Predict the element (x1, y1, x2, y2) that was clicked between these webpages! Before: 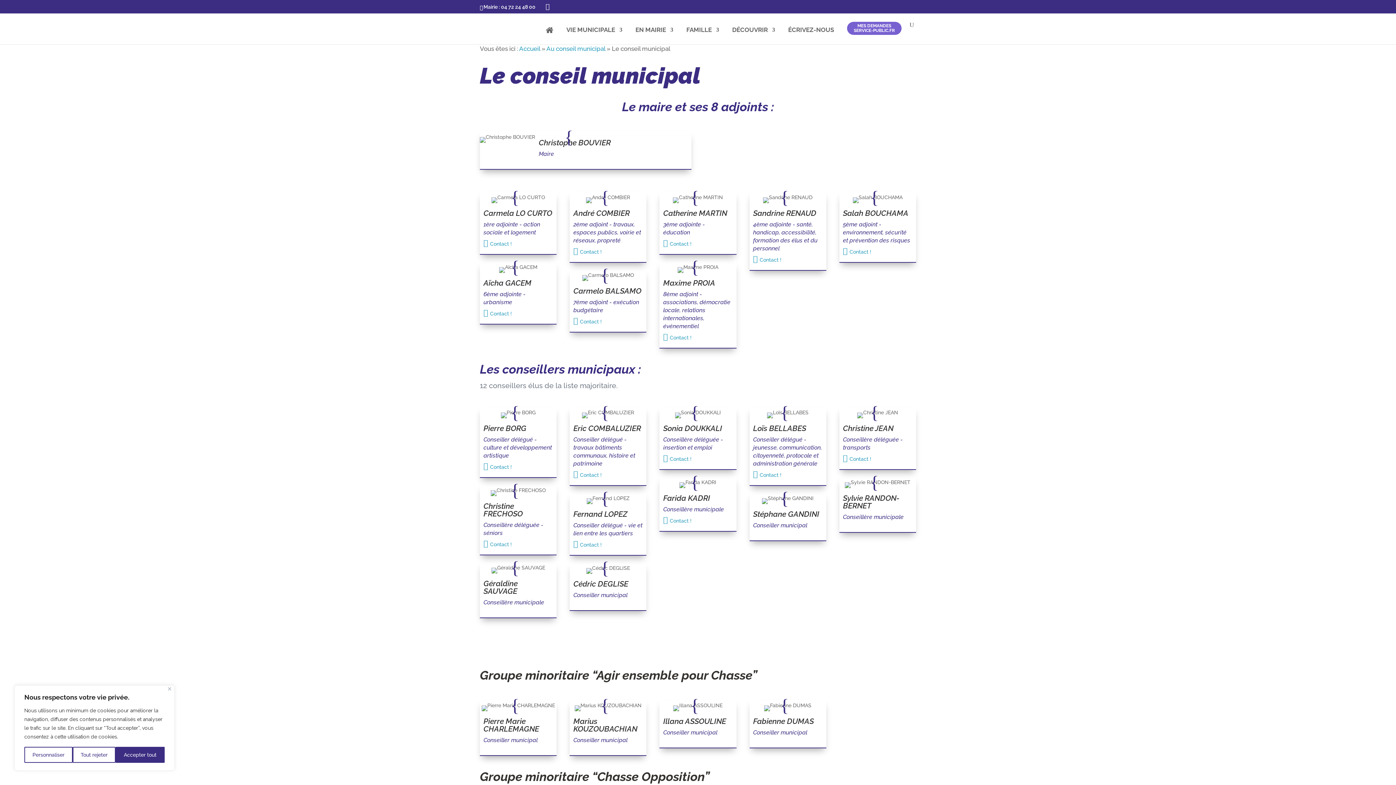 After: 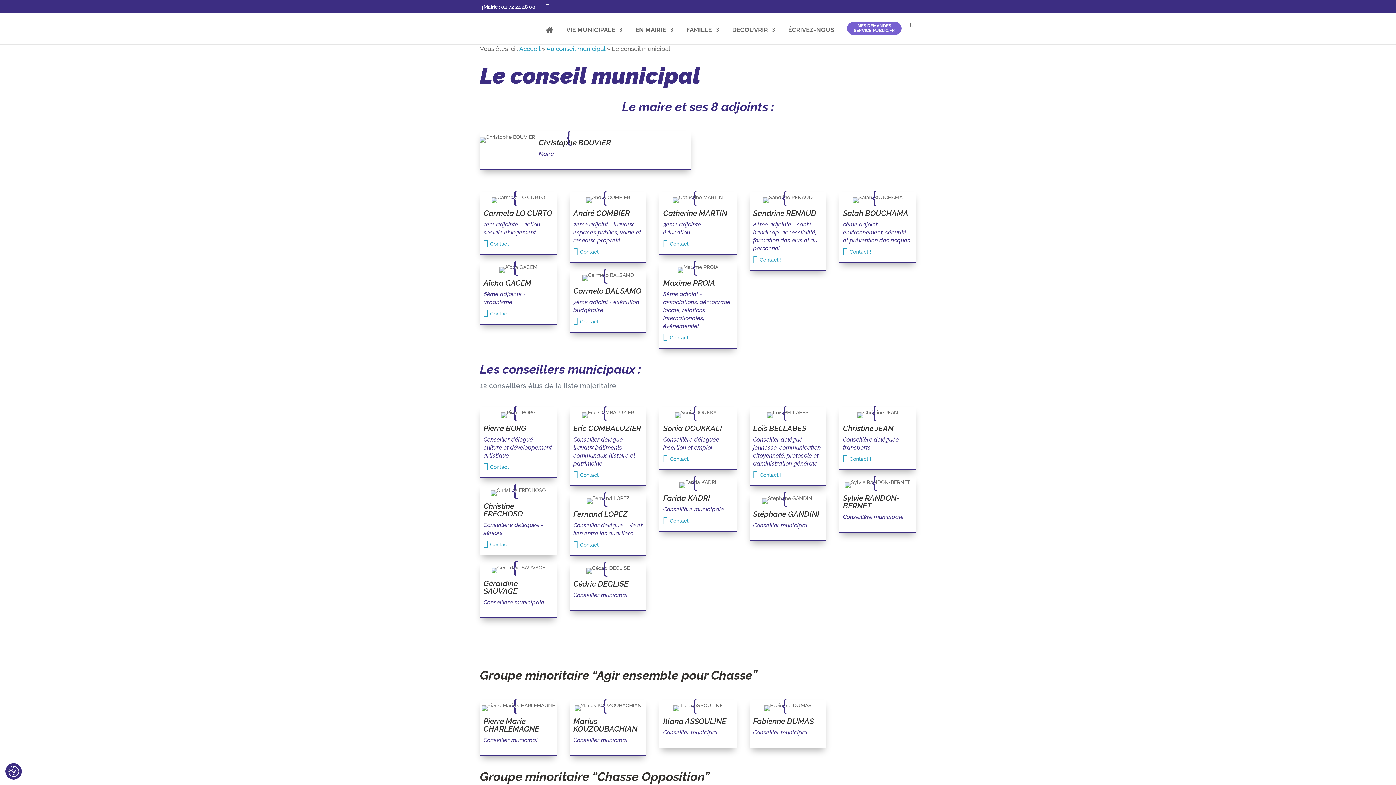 Action: label: Fermer bbox: (168, 687, 171, 690)